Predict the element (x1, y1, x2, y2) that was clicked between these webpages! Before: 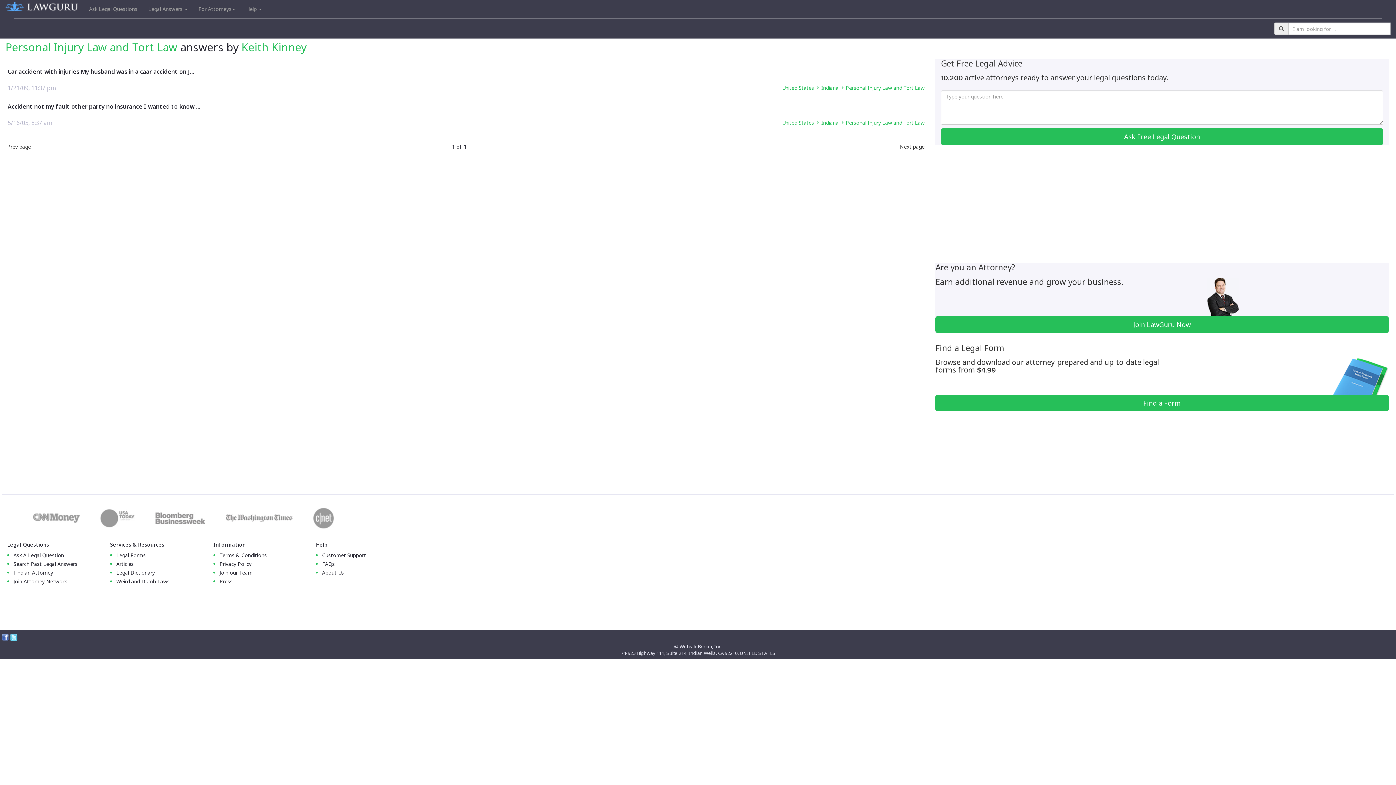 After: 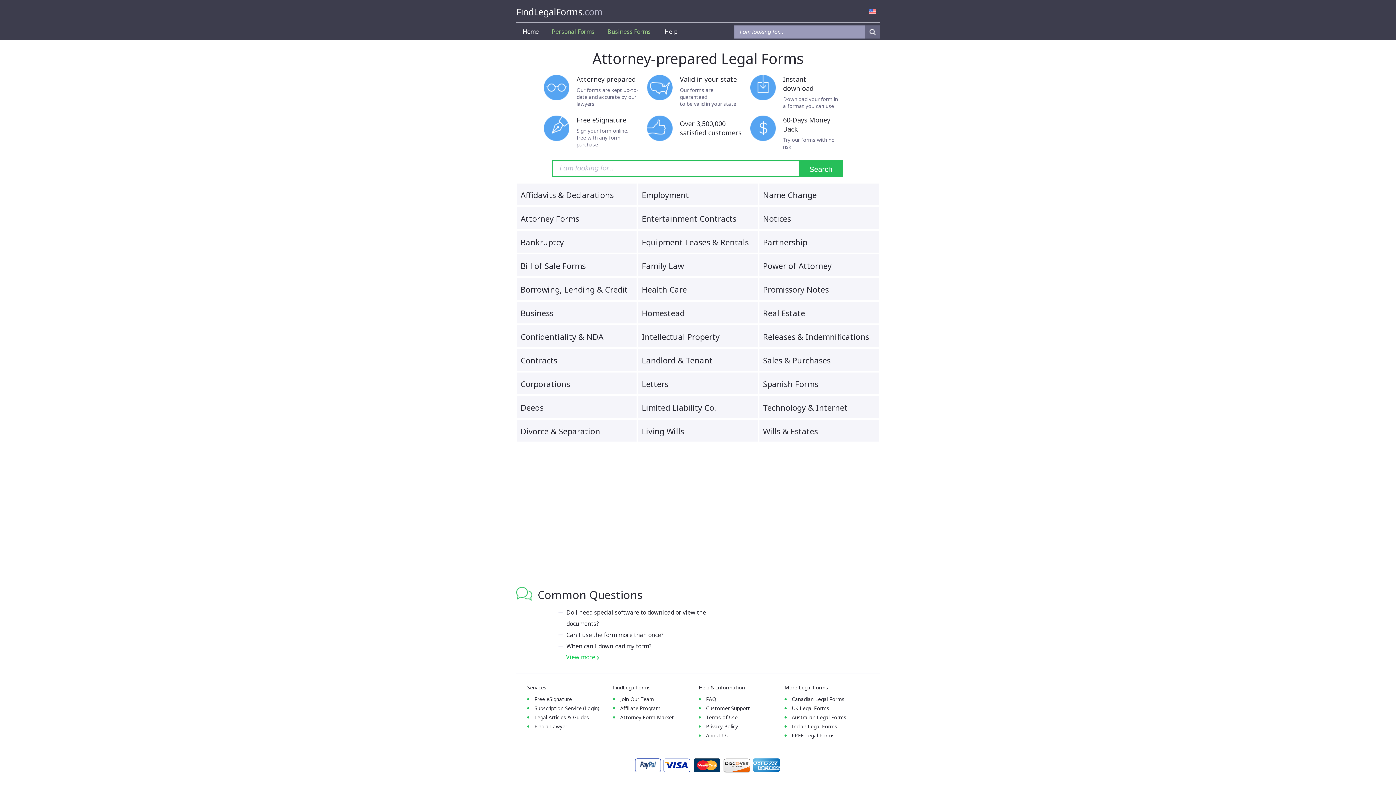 Action: label: Find a Form bbox: (935, 394, 1389, 411)